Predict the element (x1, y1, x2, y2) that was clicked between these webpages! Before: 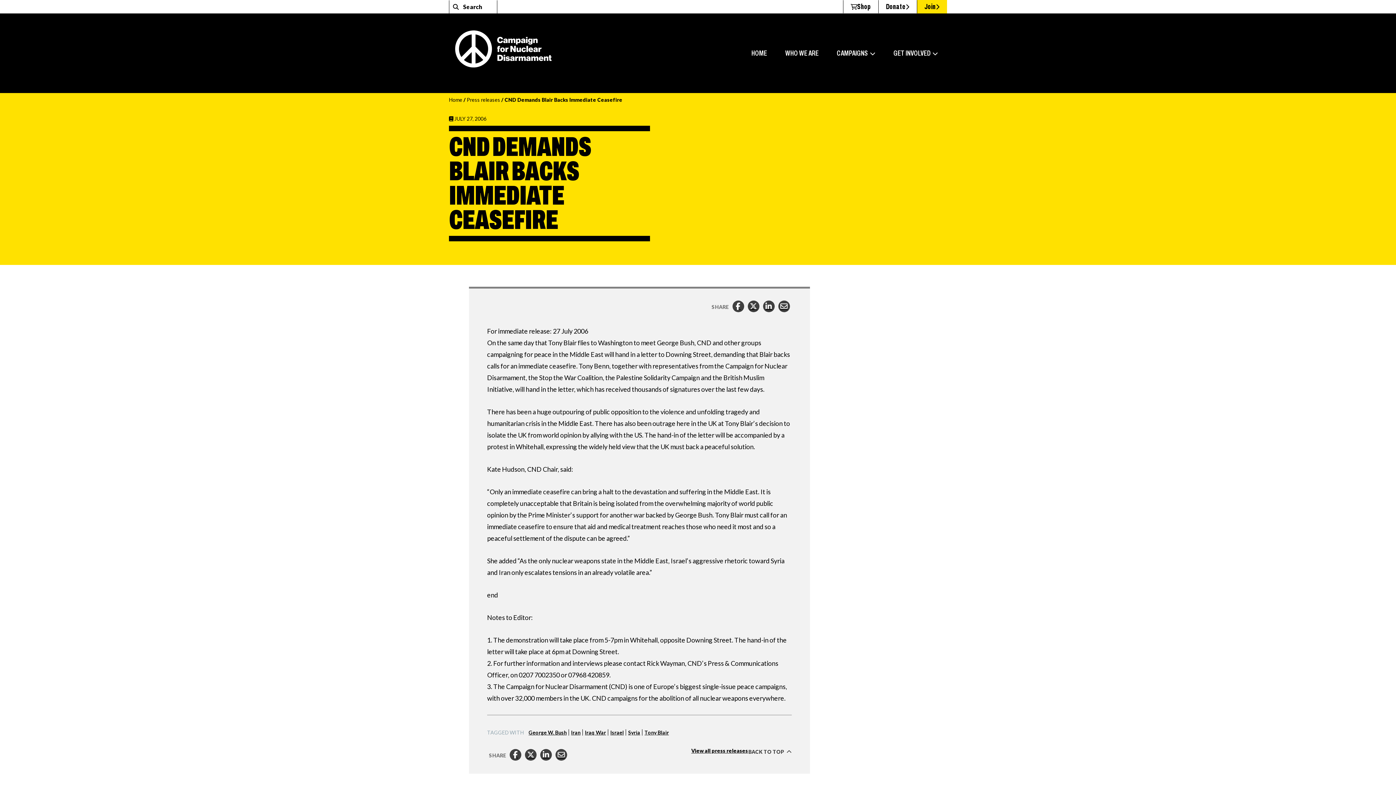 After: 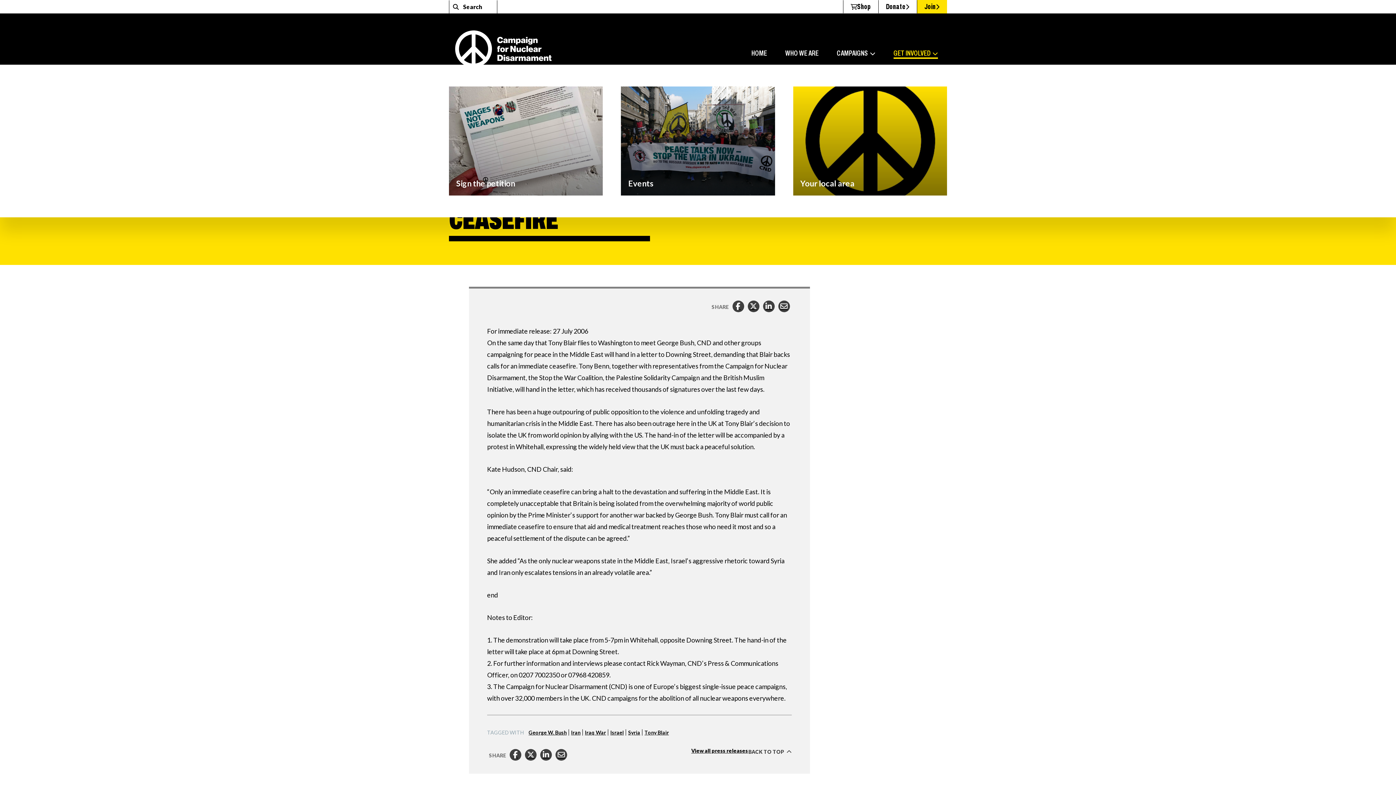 Action: bbox: (886, 41, 945, 64) label: GET INVOLVED